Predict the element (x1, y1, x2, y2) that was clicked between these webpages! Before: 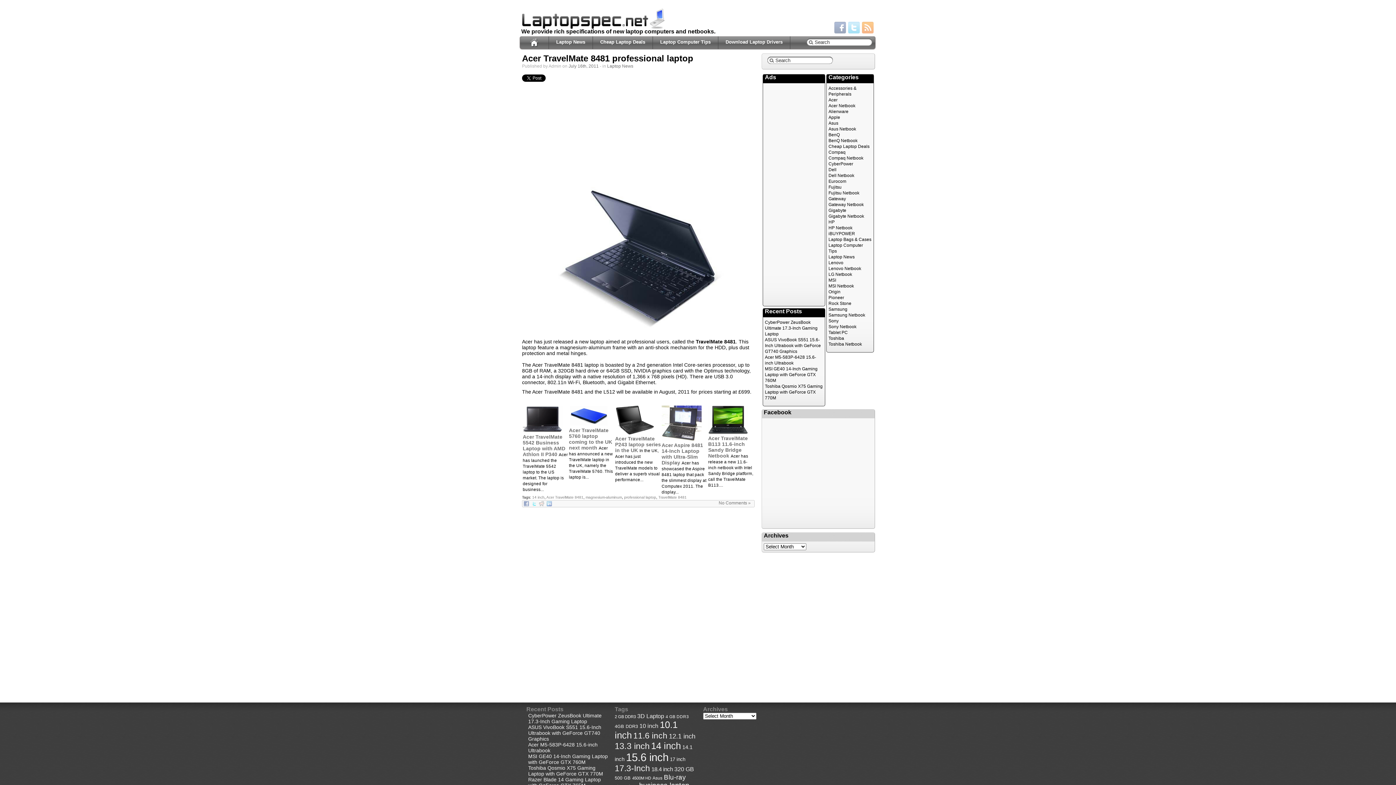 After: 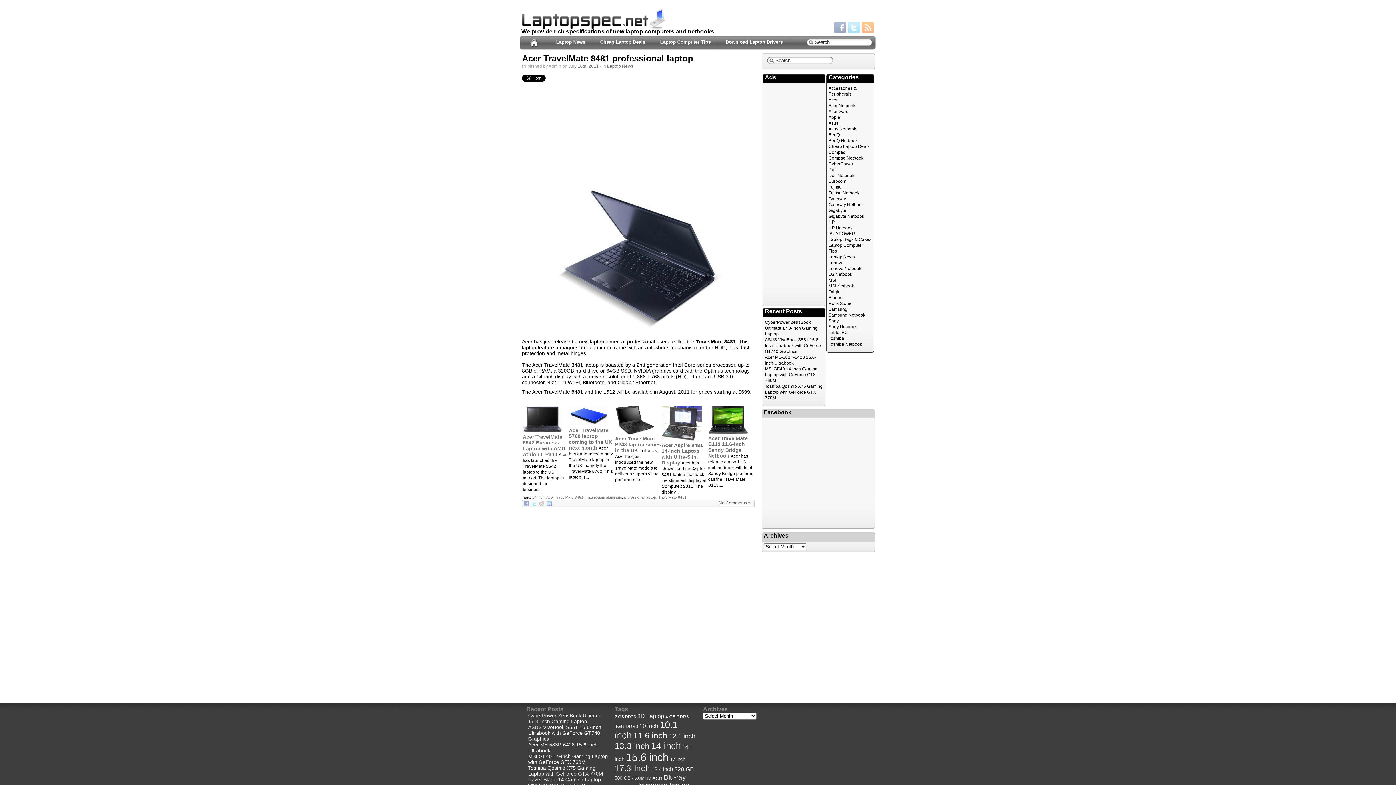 Action: bbox: (718, 500, 750, 505) label: No Comments »